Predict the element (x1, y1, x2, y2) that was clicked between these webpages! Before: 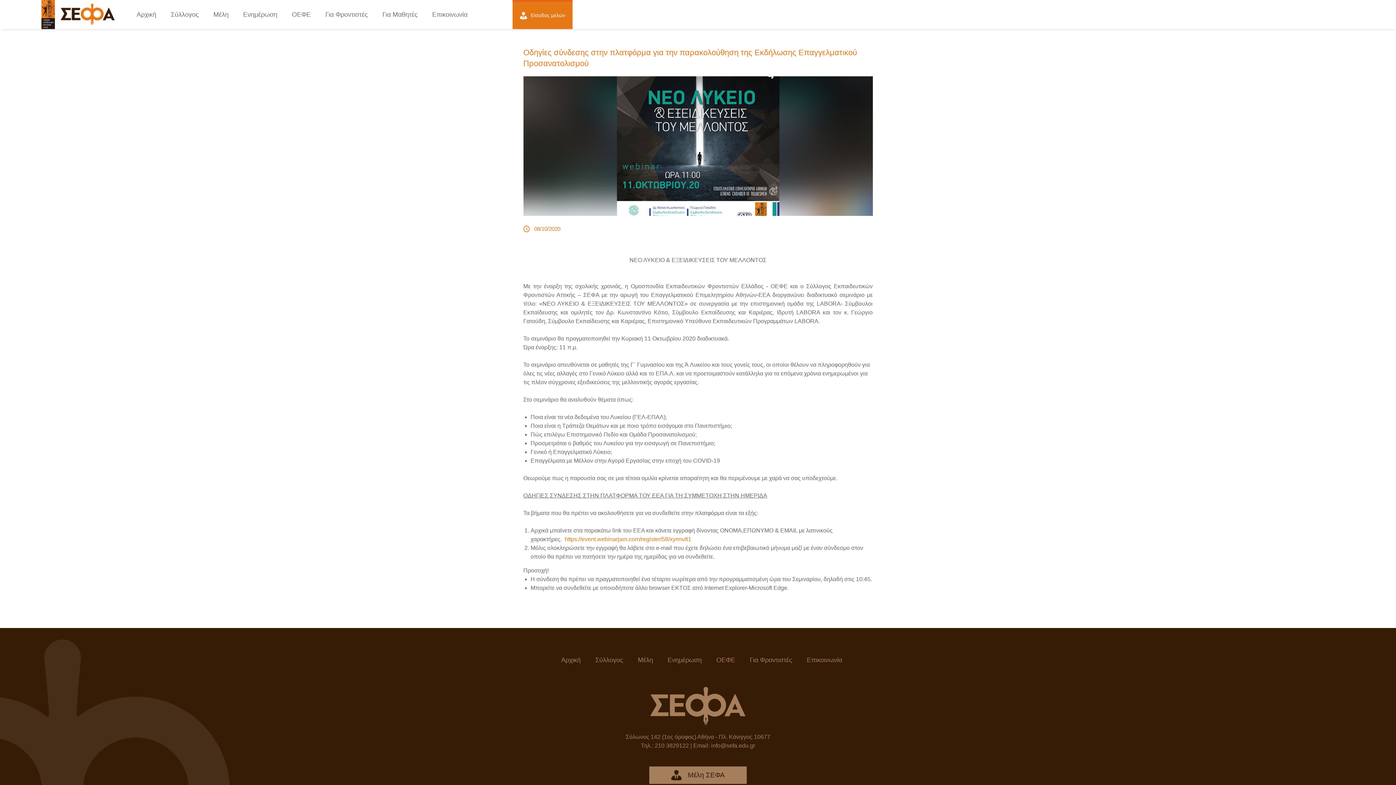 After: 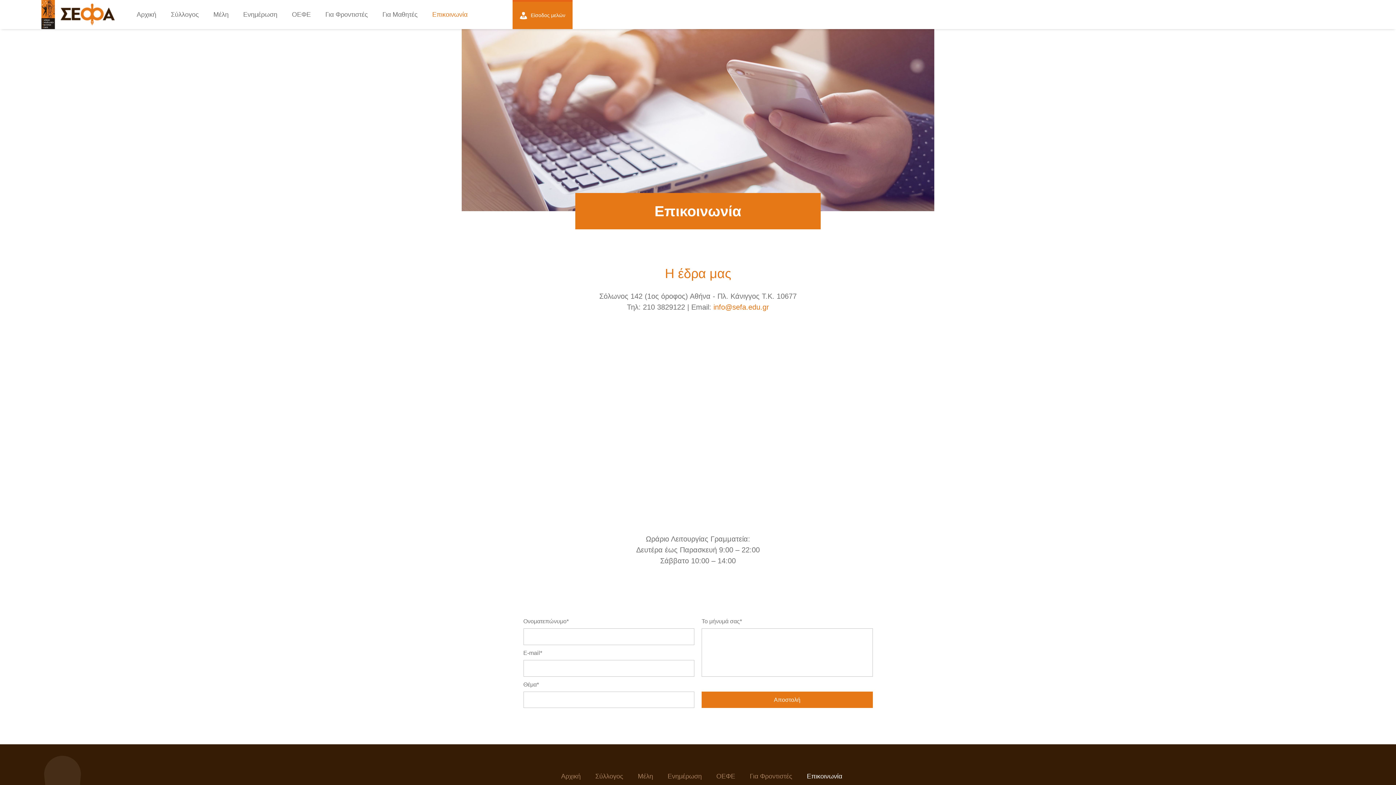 Action: label: Επικοινωνία bbox: (432, 9, 467, 19)